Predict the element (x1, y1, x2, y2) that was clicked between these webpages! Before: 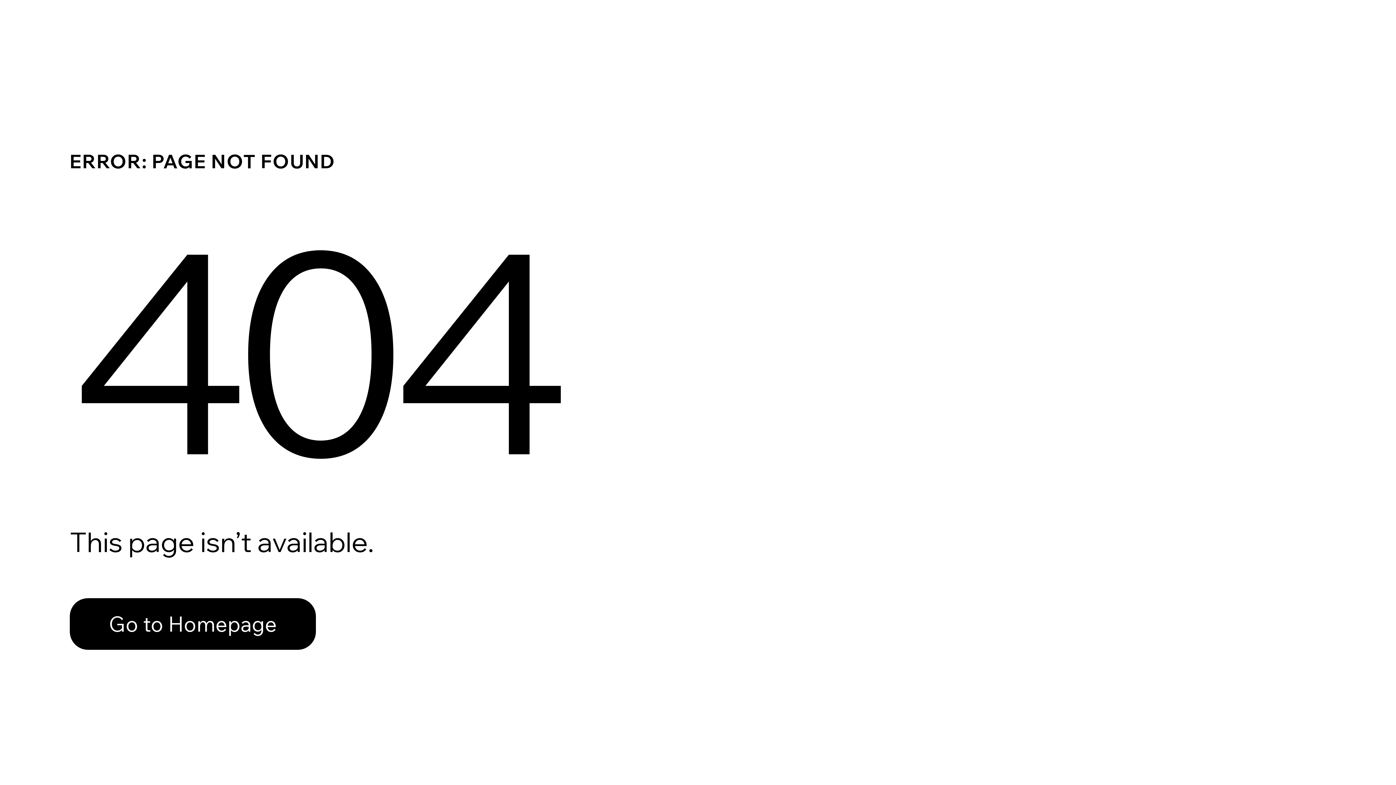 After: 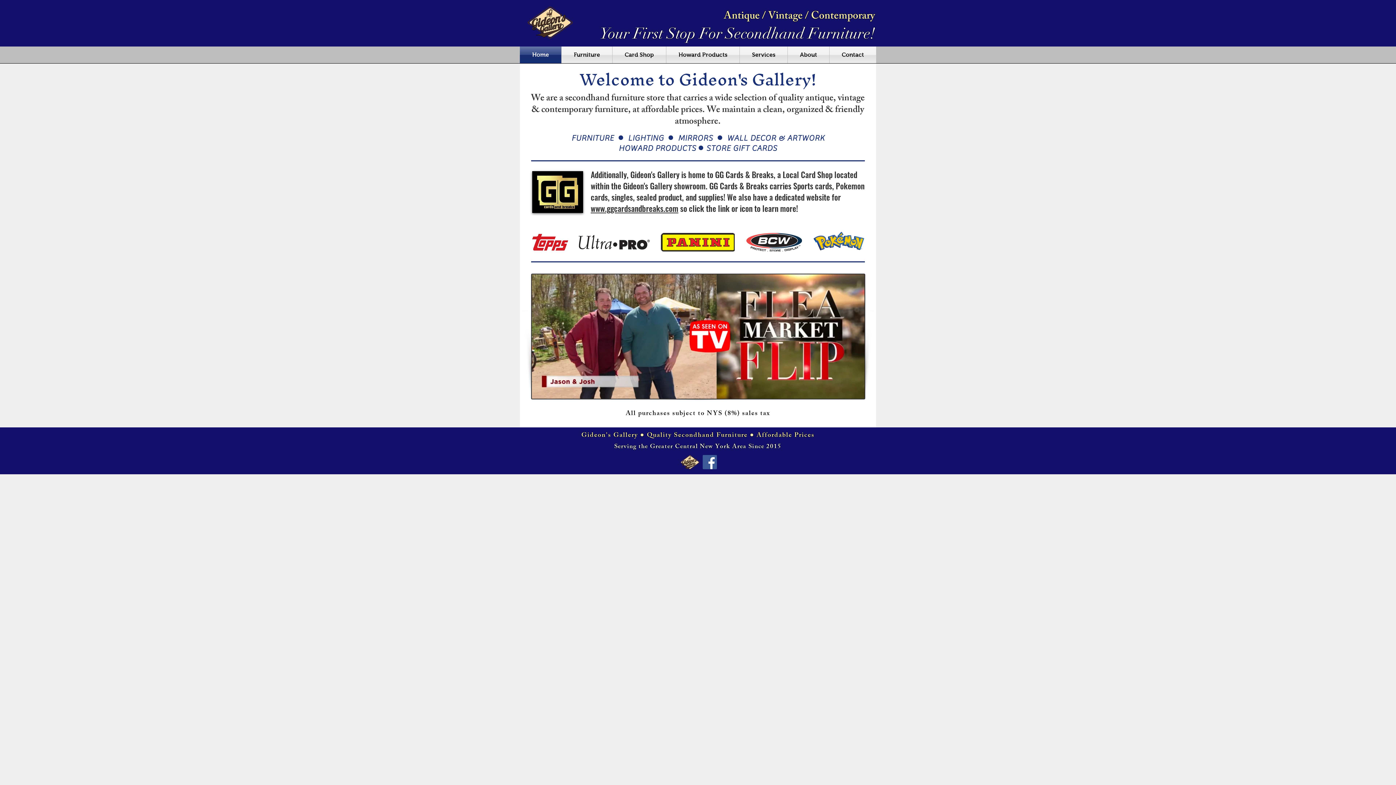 Action: bbox: (69, 598, 316, 650) label: Go to Homepage